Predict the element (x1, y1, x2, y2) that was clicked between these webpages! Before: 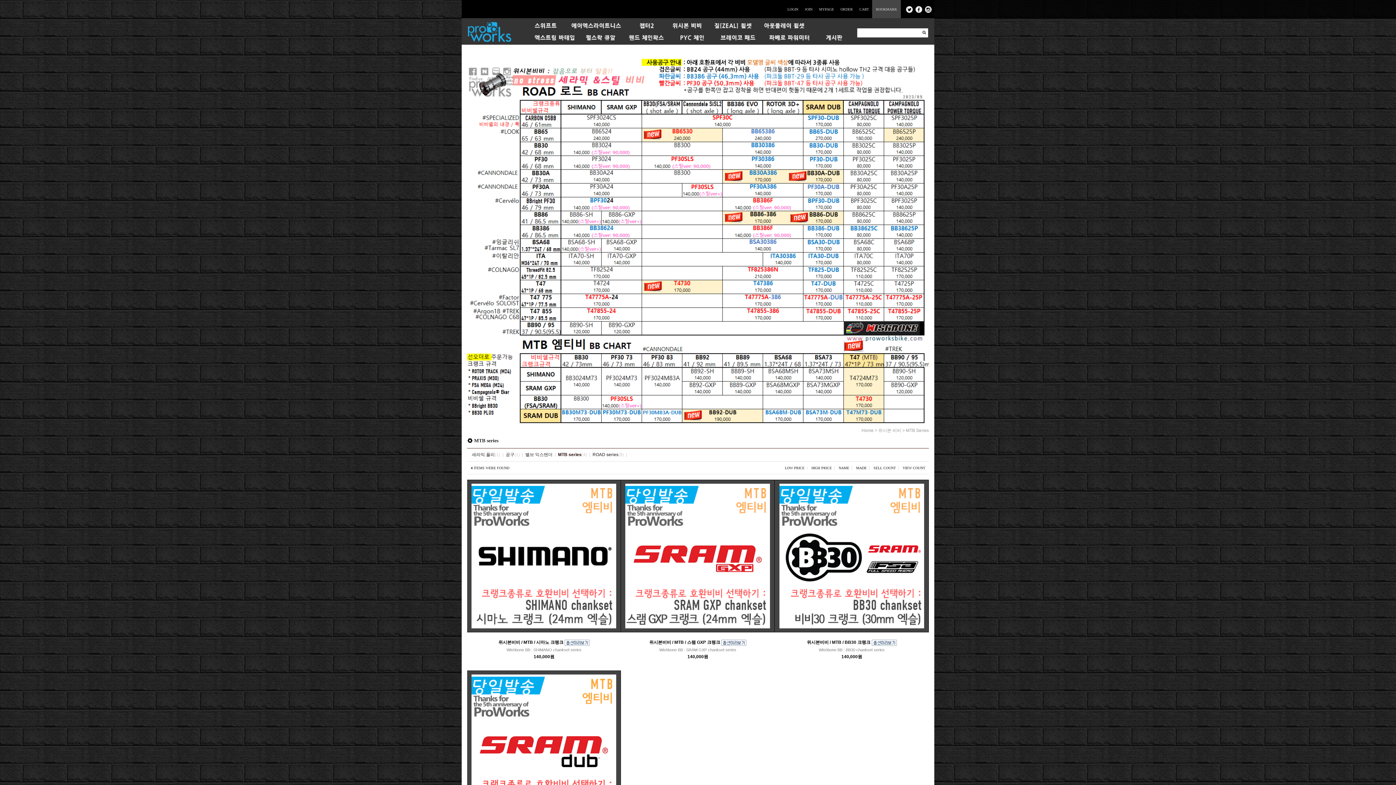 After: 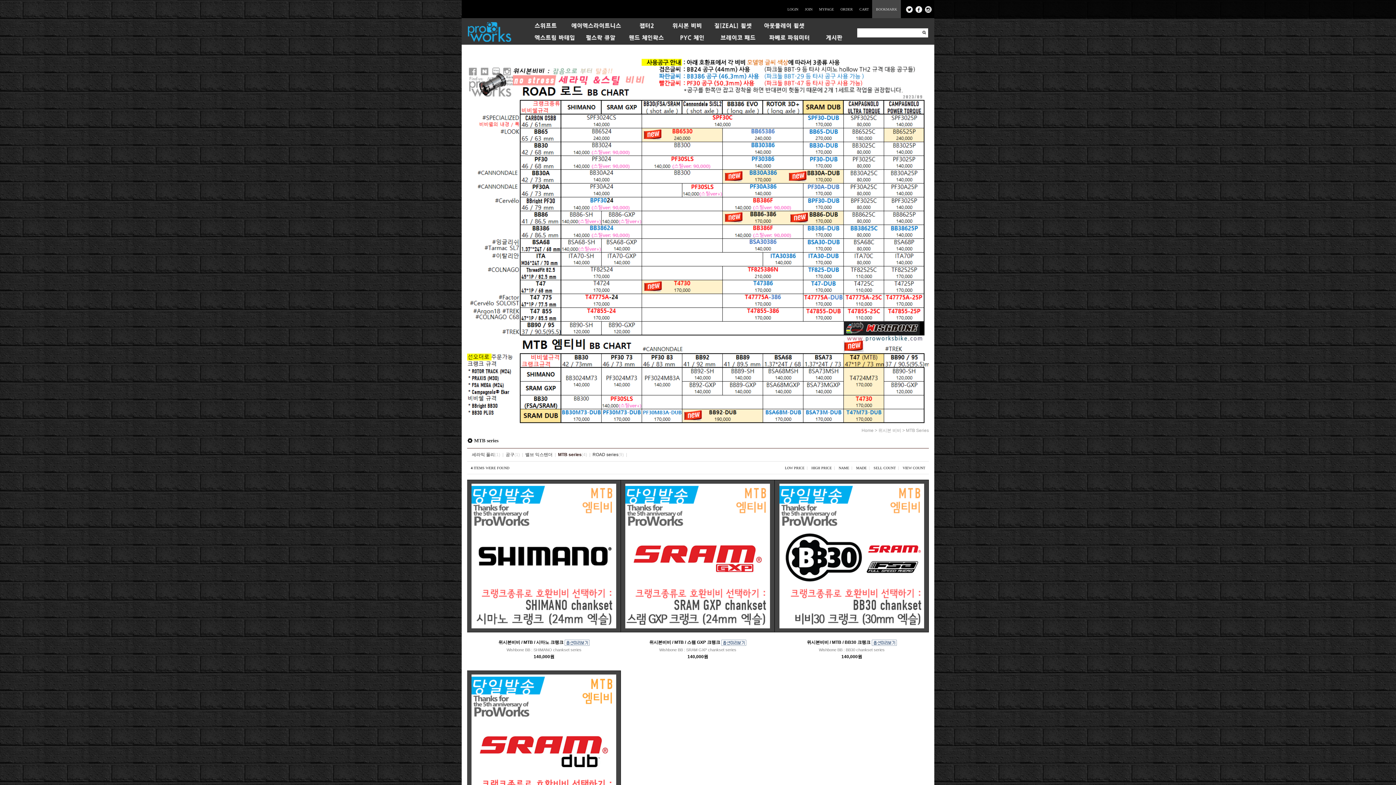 Action: label: MTB series bbox: (558, 448, 581, 461)